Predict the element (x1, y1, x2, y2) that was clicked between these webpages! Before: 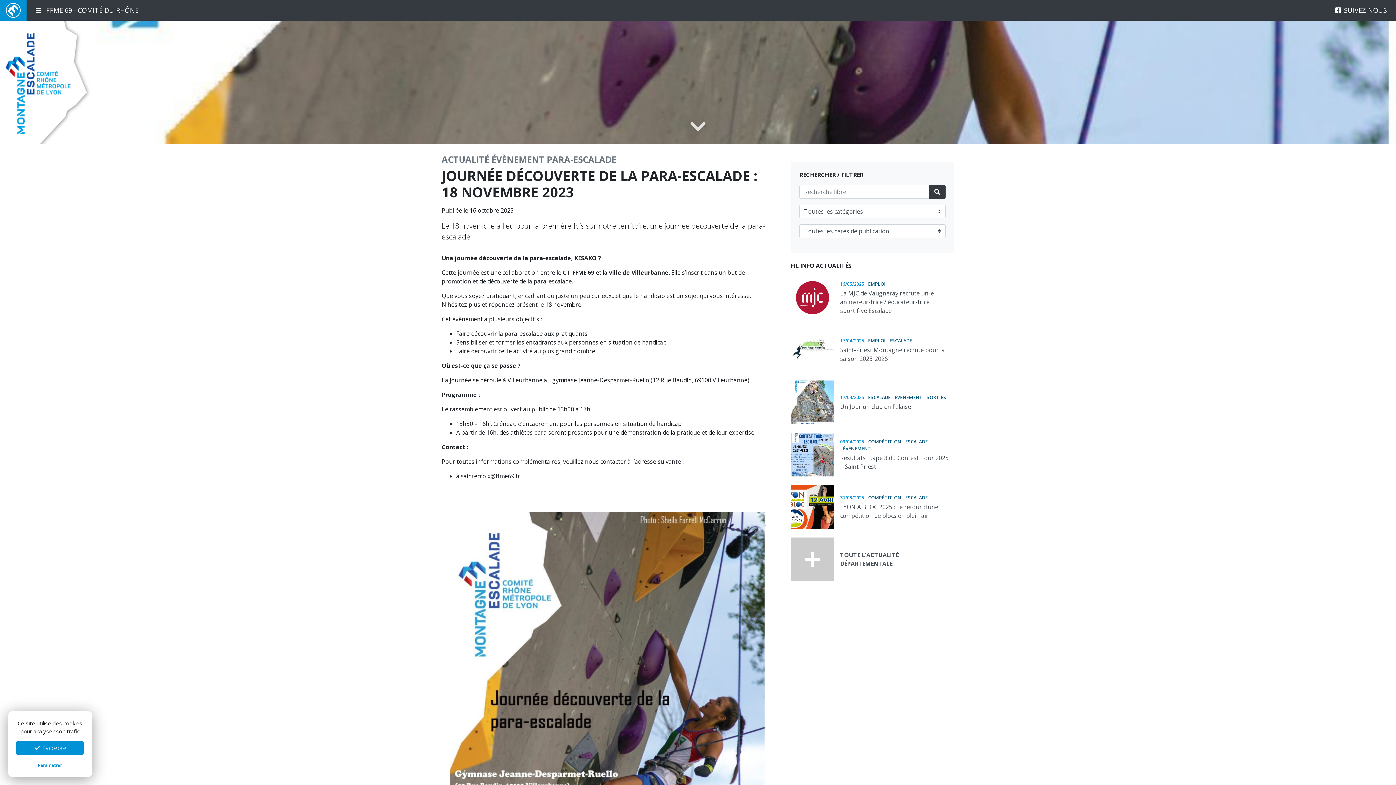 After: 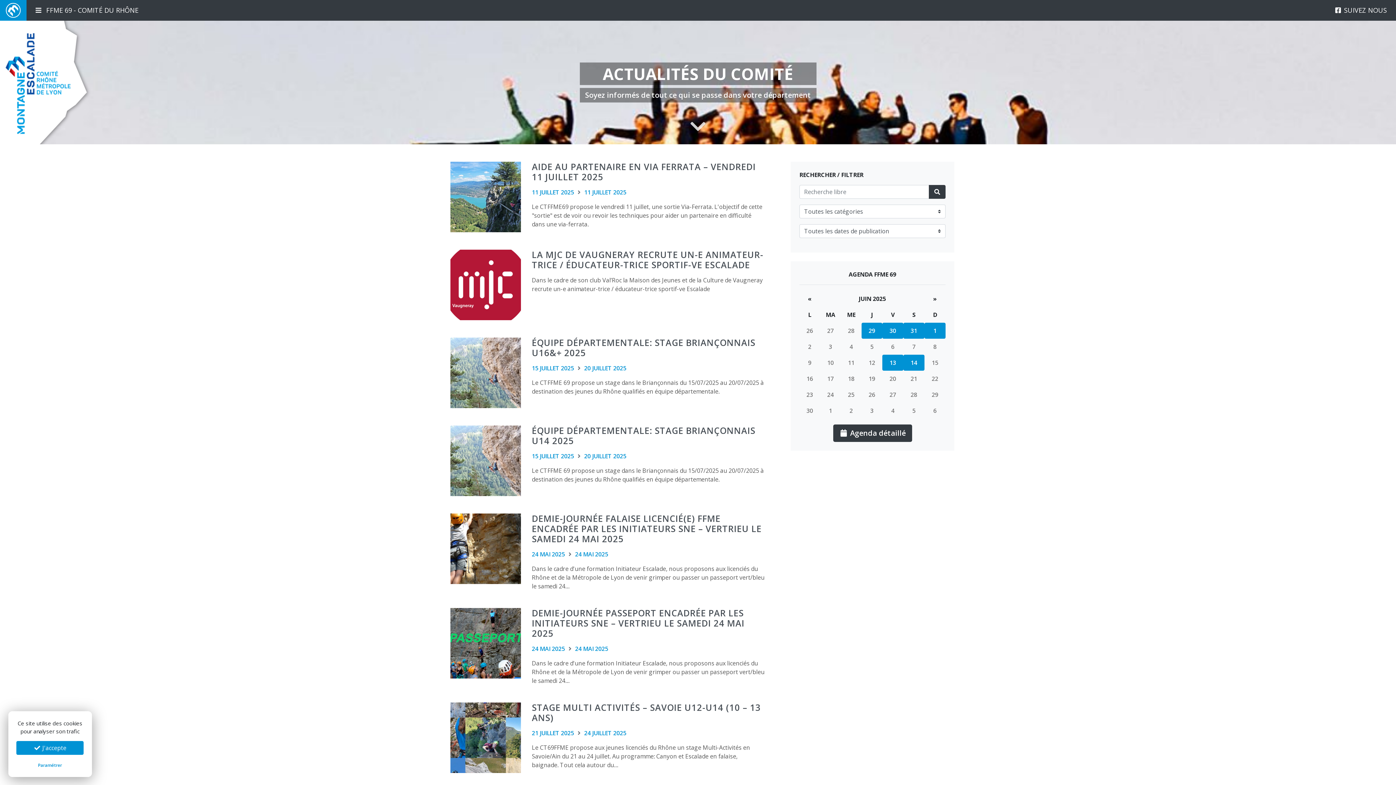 Action: label: TOUTE L'ACTUALITÉ
DÉPARTEMENTALE bbox: (790, 537, 954, 581)